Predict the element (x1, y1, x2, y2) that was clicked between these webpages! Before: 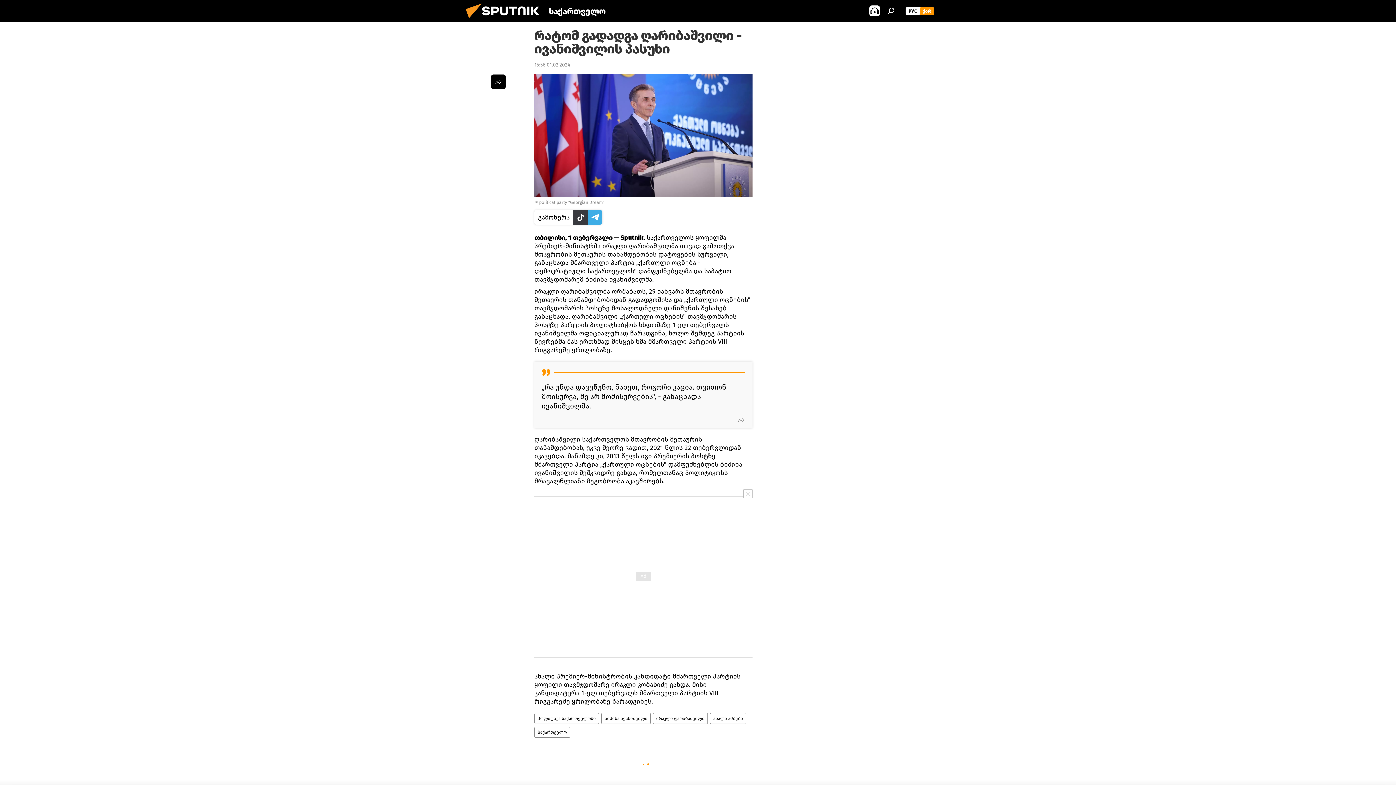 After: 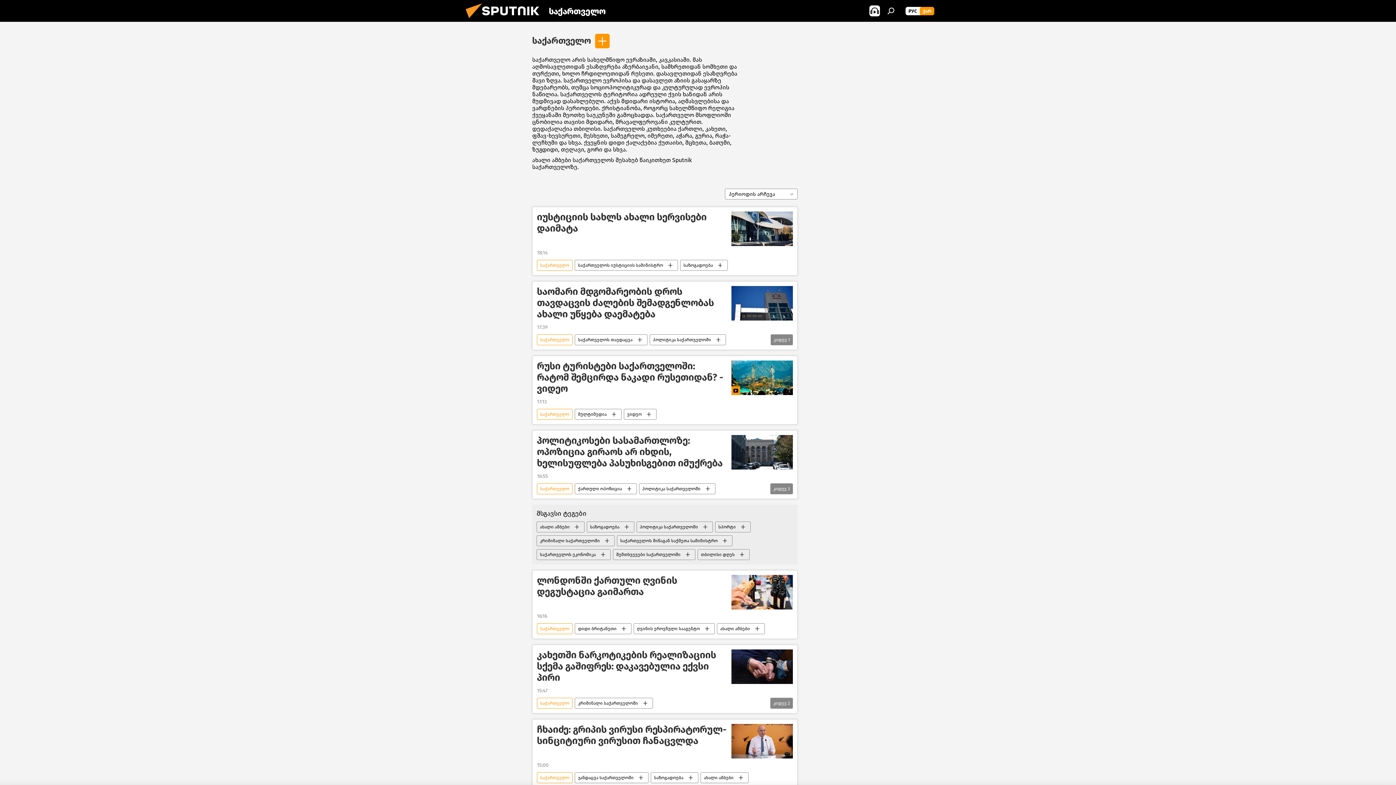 Action: label: საქართველო bbox: (534, 727, 569, 738)